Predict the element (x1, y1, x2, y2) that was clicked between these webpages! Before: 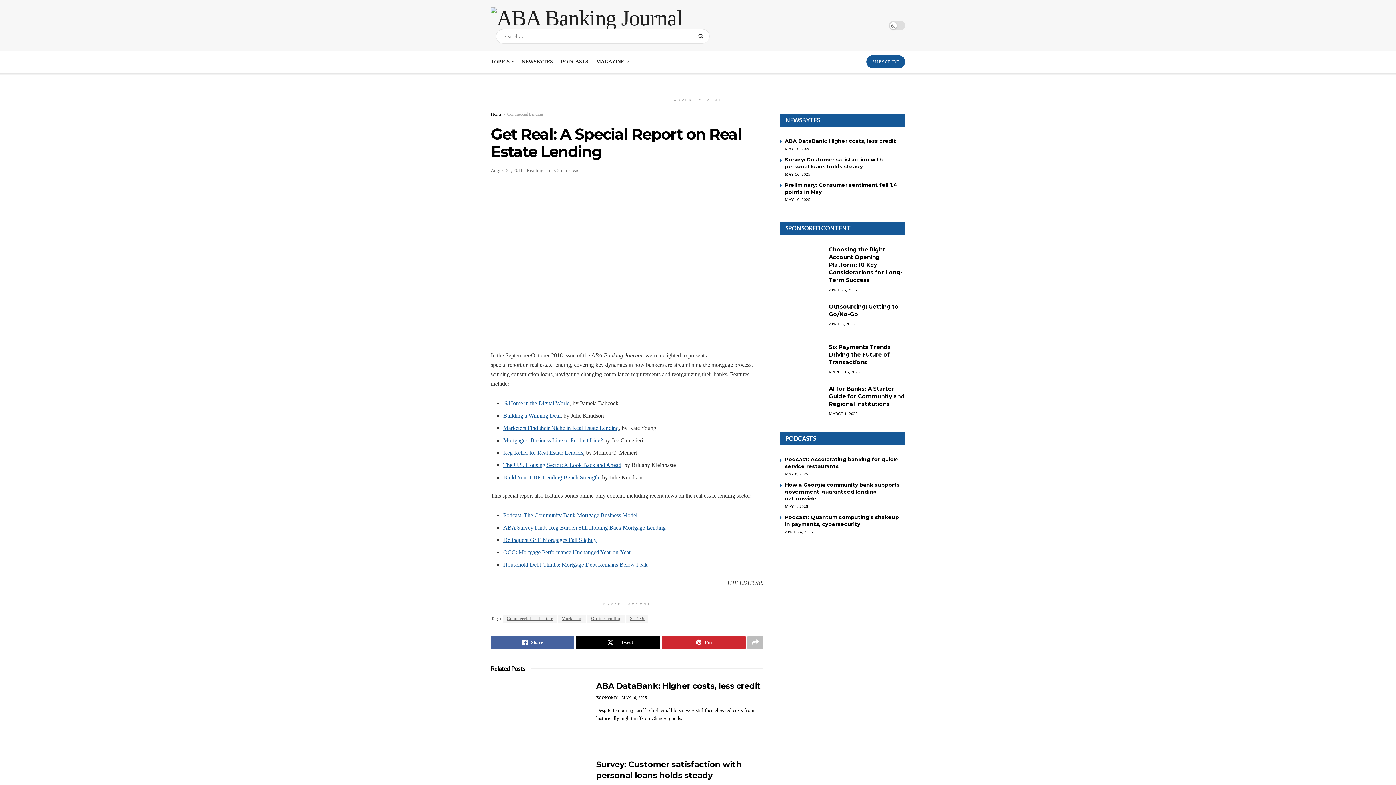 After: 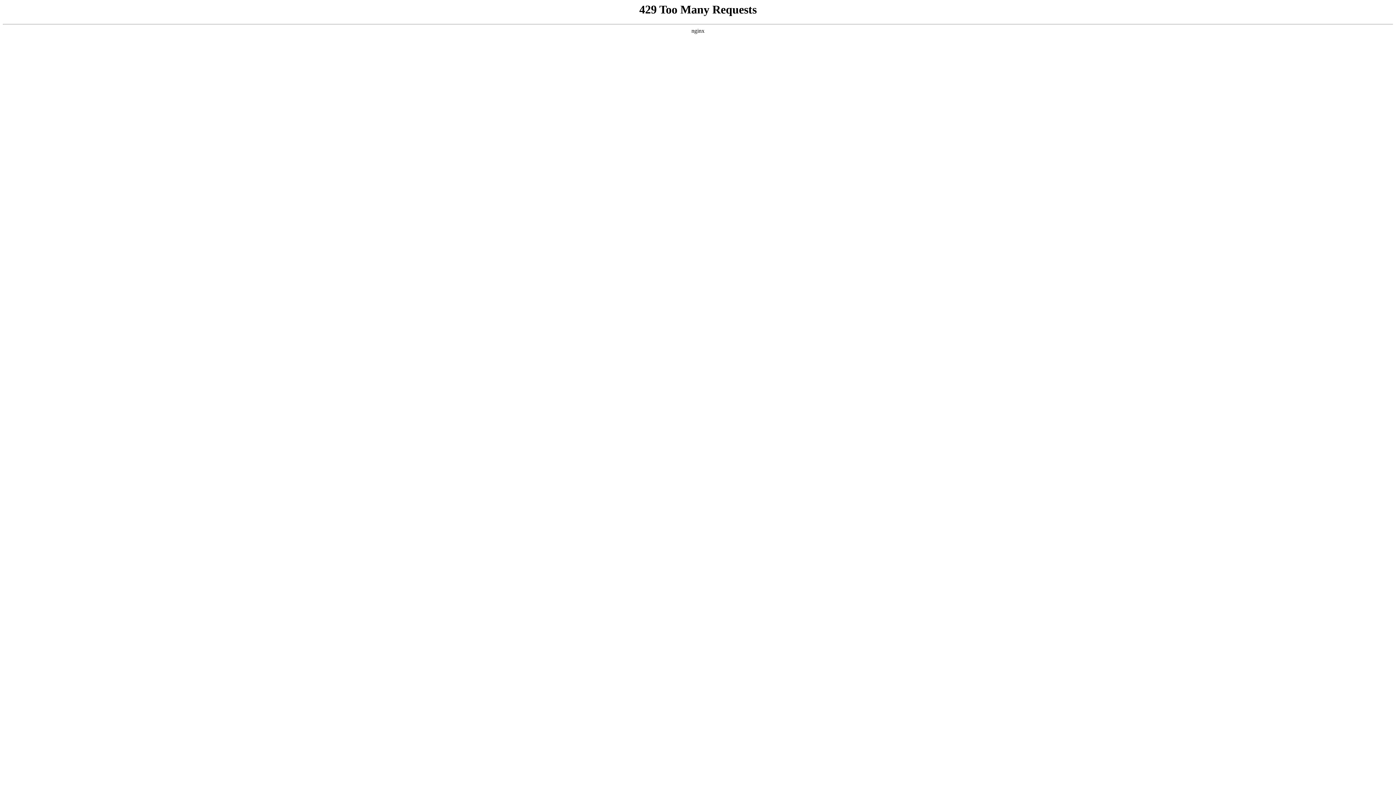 Action: bbox: (829, 246, 902, 283) label: Choosing the Right Account Opening Platform: 10 Key Considerations for Long-Term Success